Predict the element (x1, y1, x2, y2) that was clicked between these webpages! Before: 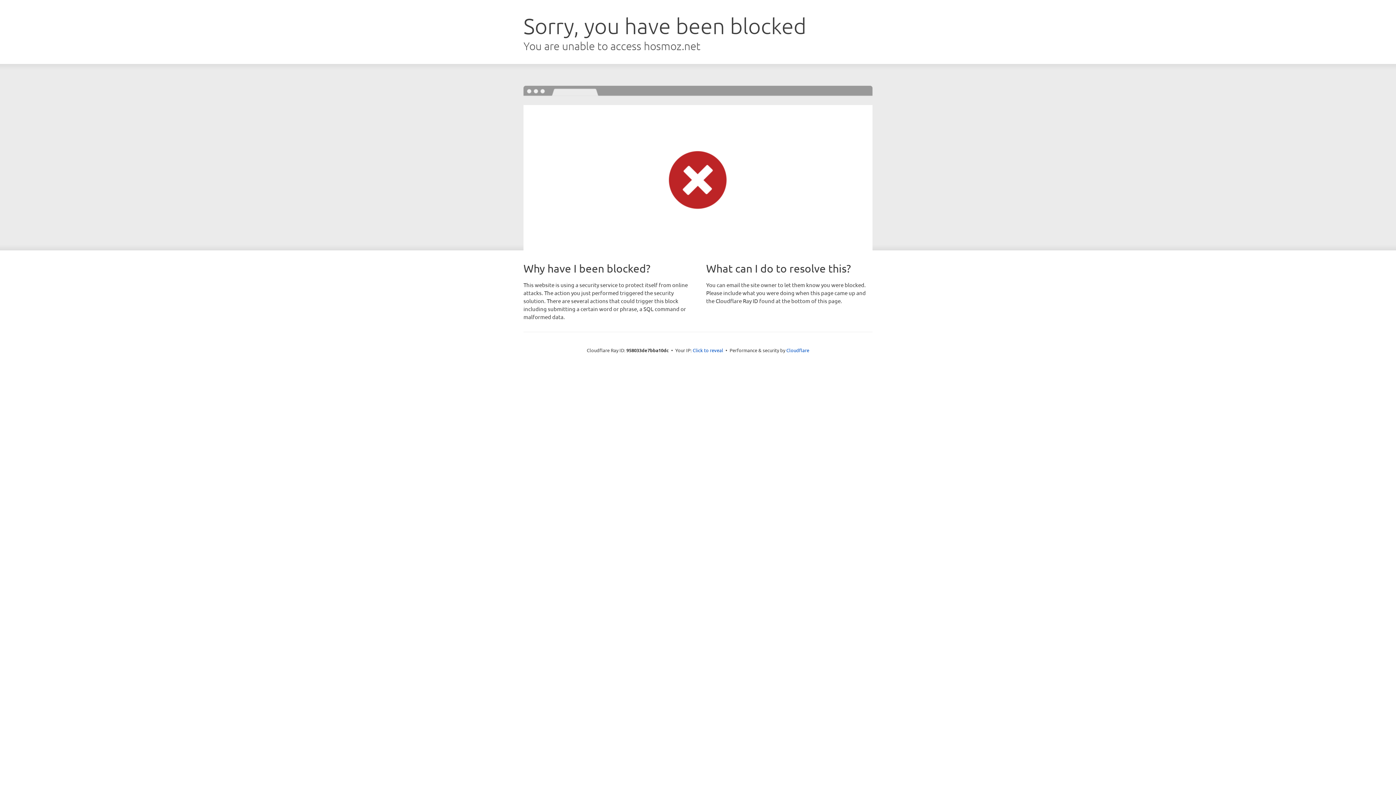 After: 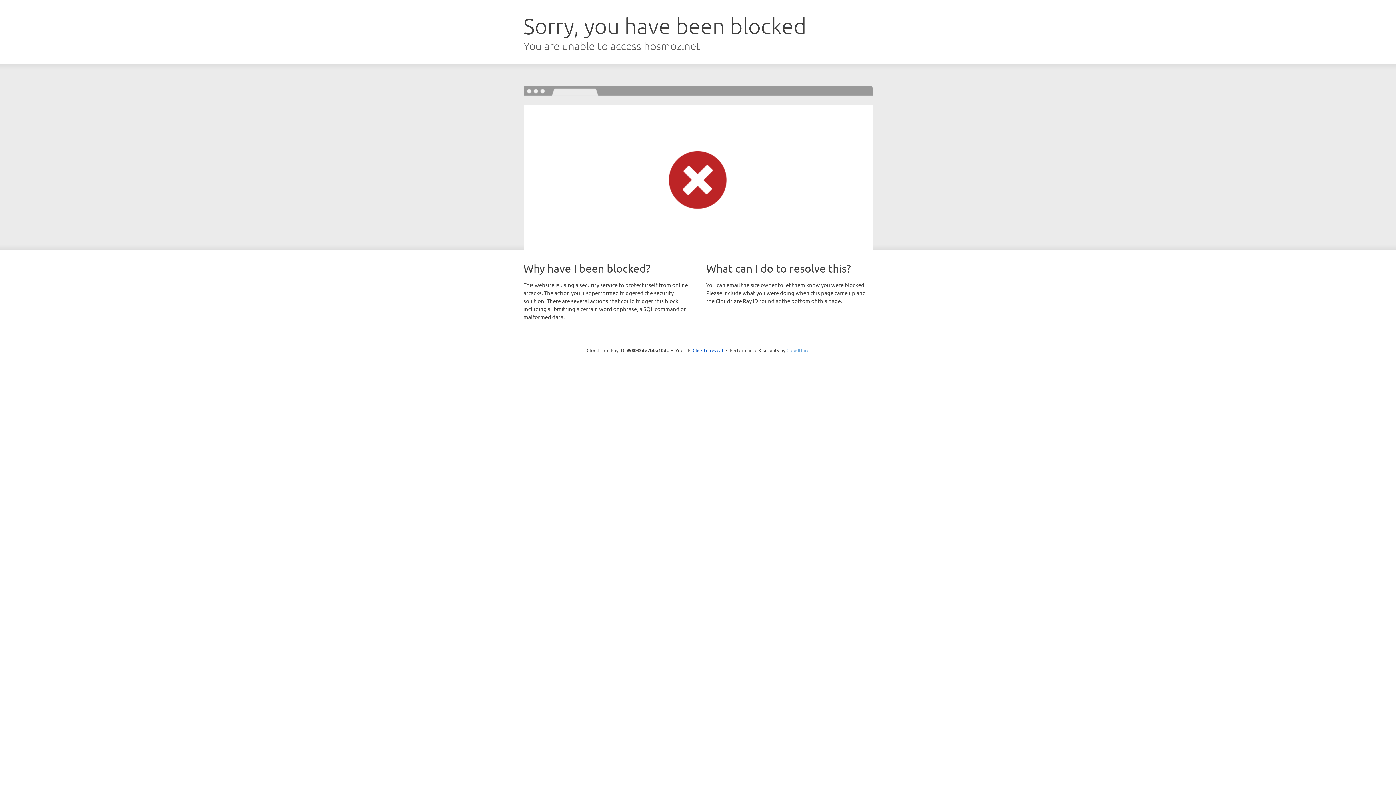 Action: bbox: (786, 347, 809, 353) label: Cloudflare